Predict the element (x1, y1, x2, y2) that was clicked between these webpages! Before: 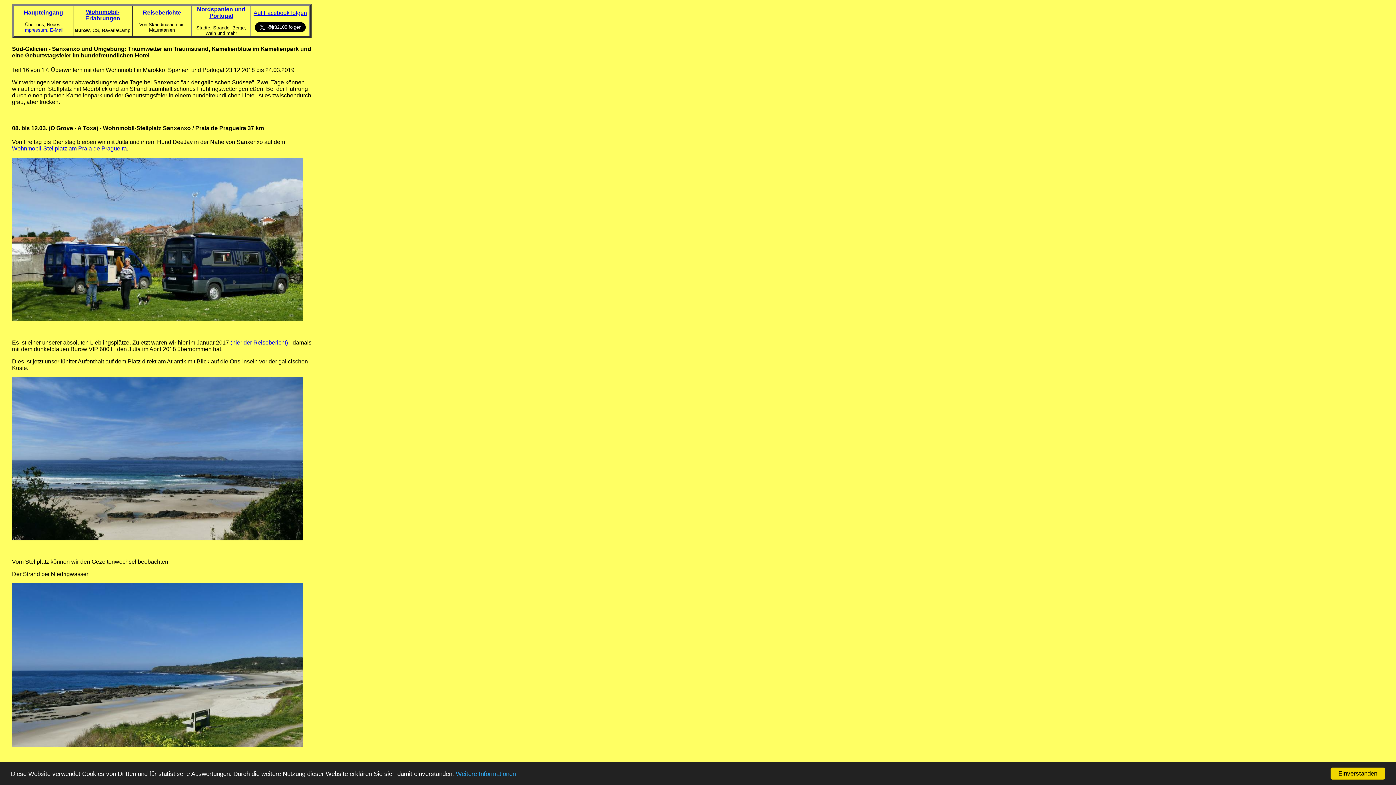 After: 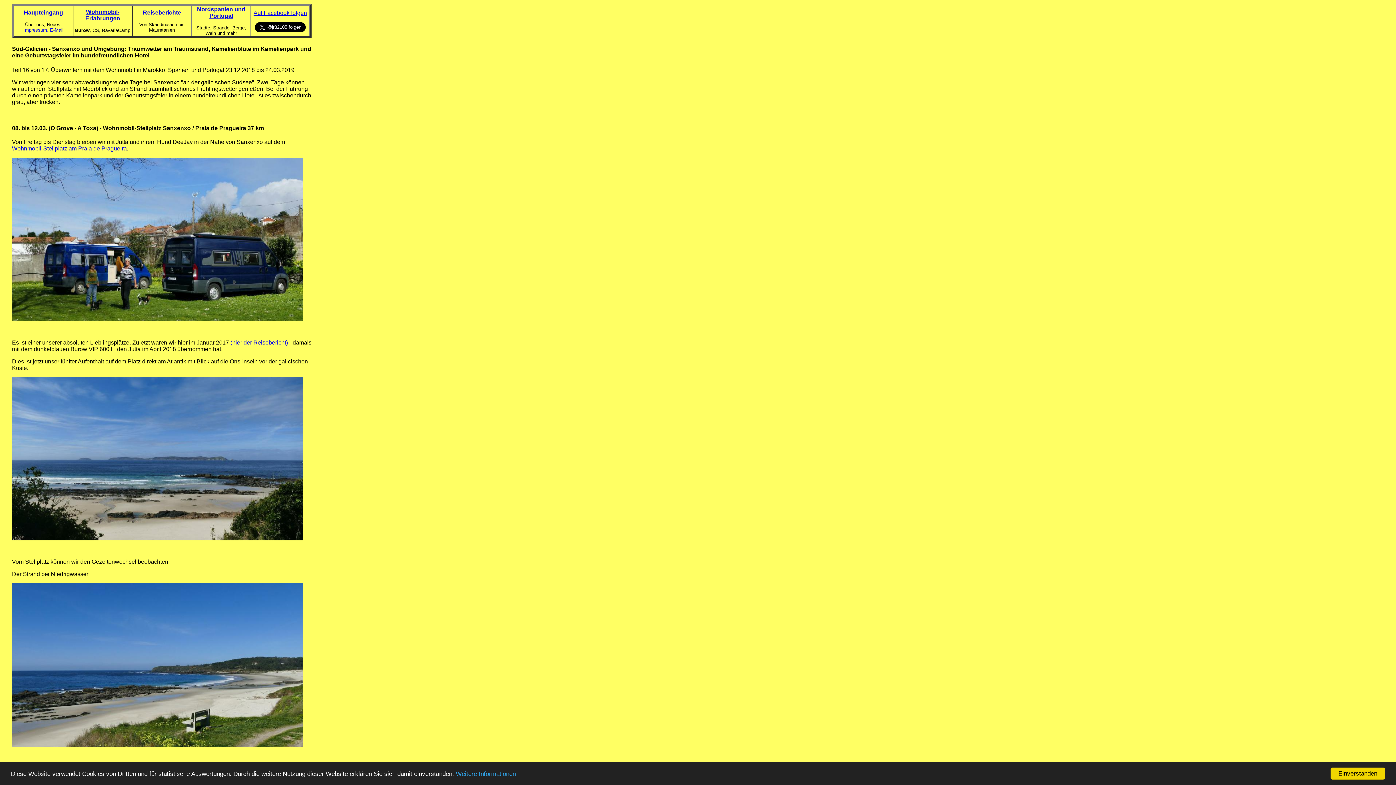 Action: label: Auf Facebook folgen bbox: (253, 9, 307, 16)